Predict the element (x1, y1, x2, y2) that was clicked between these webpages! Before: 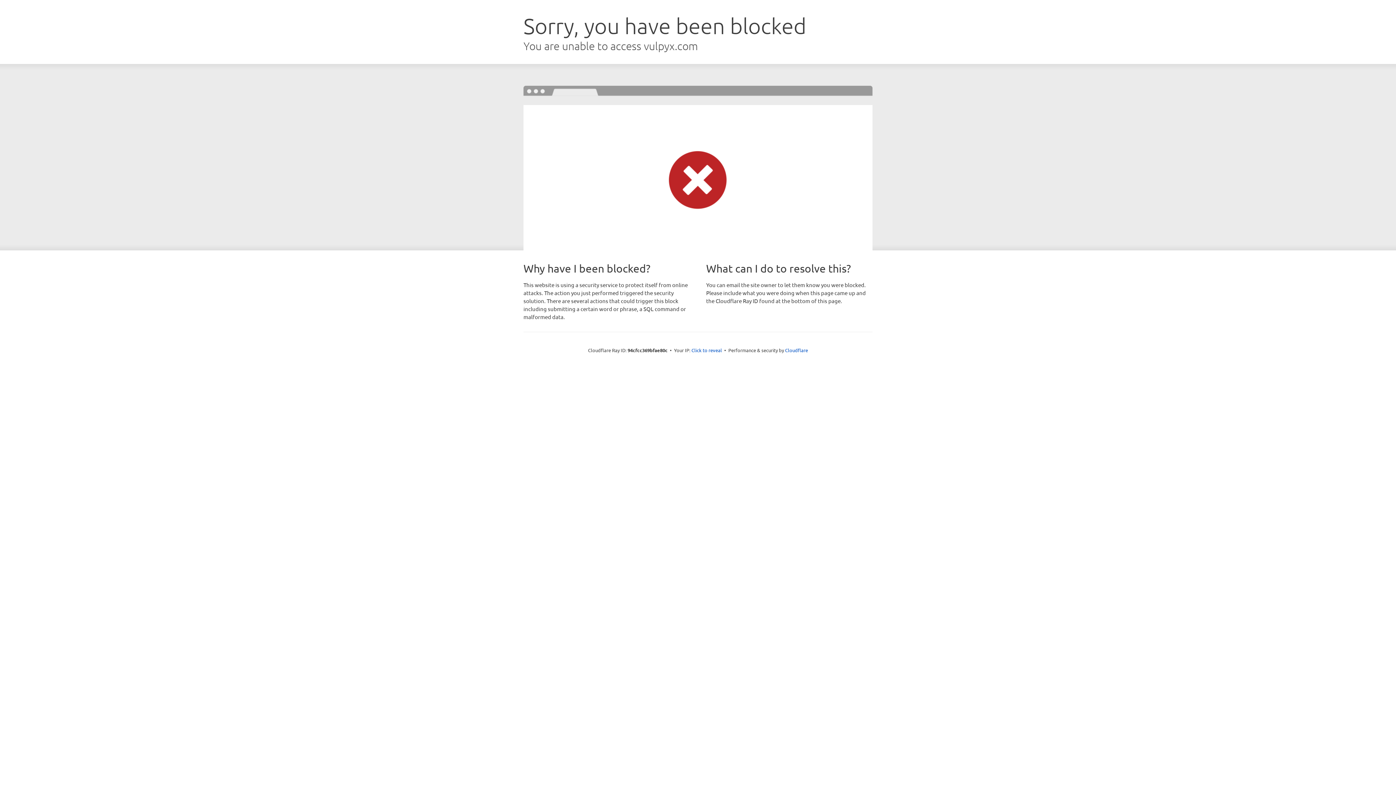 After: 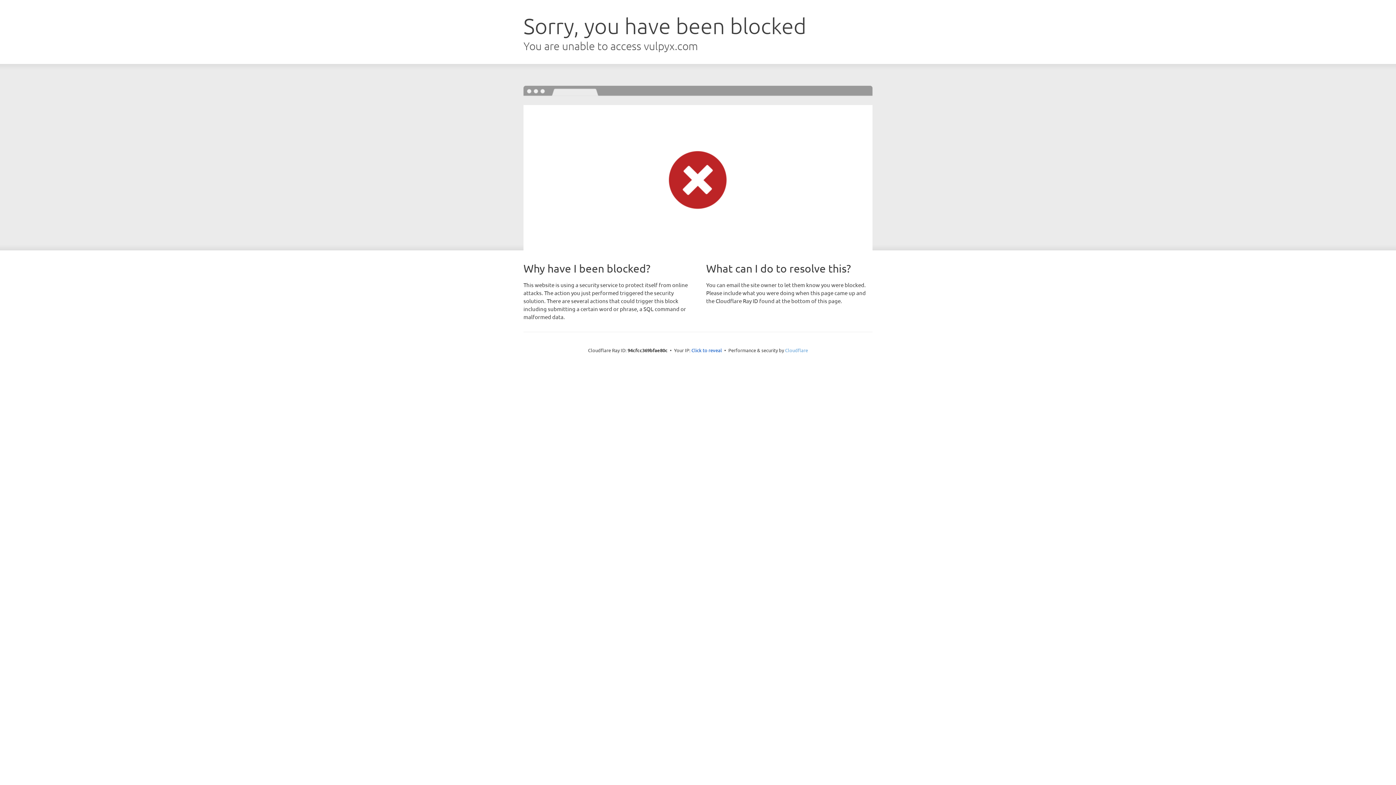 Action: bbox: (785, 347, 808, 353) label: Cloudflare